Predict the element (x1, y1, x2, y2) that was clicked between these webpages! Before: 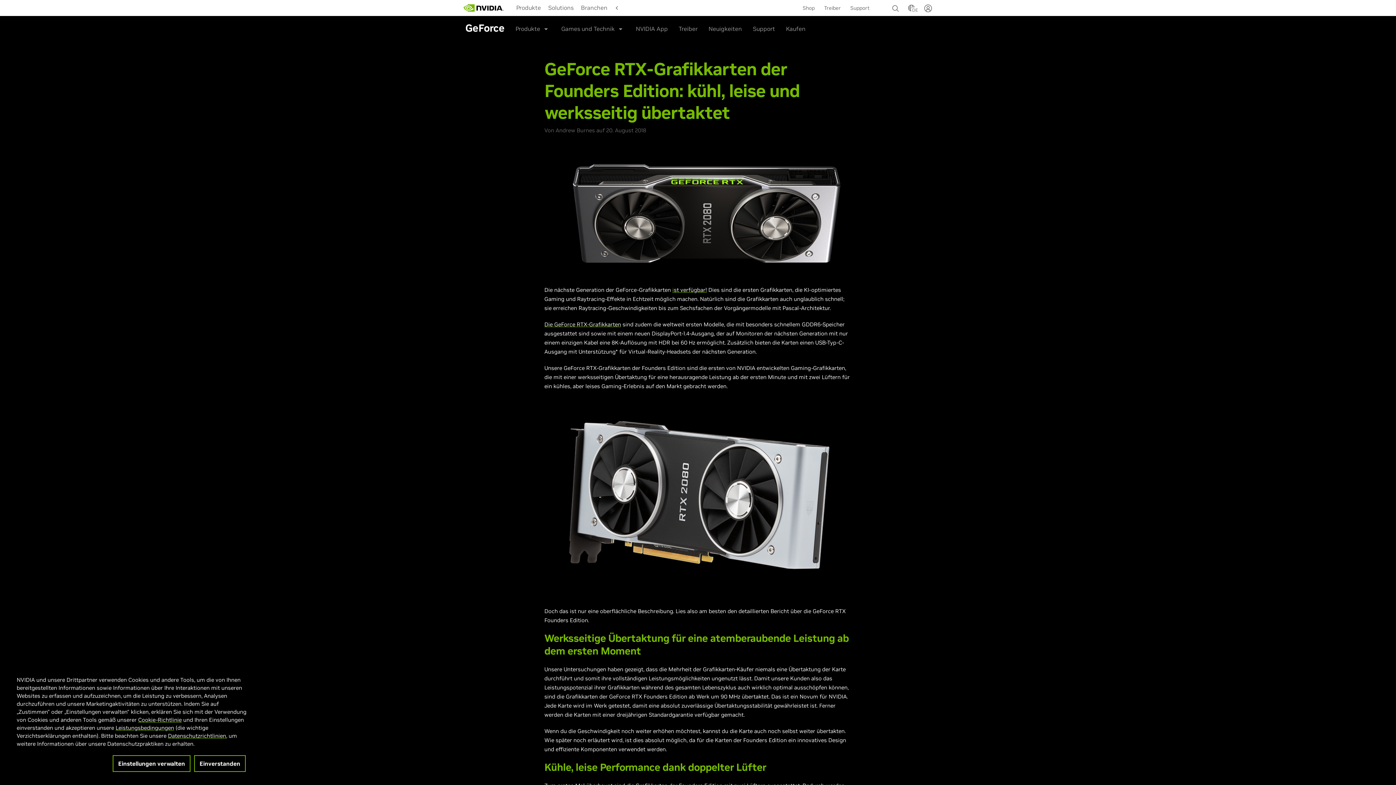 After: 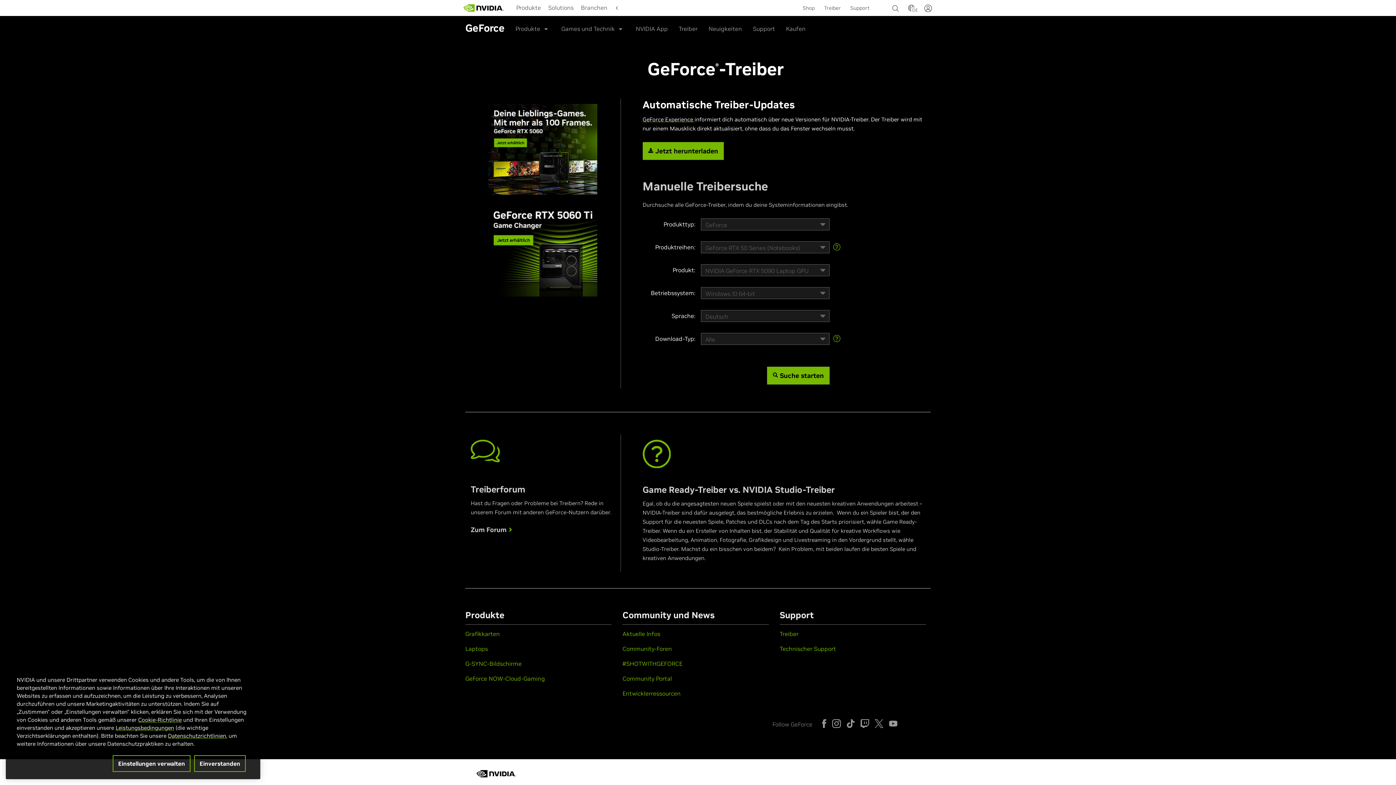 Action: bbox: (678, 19, 697, 37) label: Treiber